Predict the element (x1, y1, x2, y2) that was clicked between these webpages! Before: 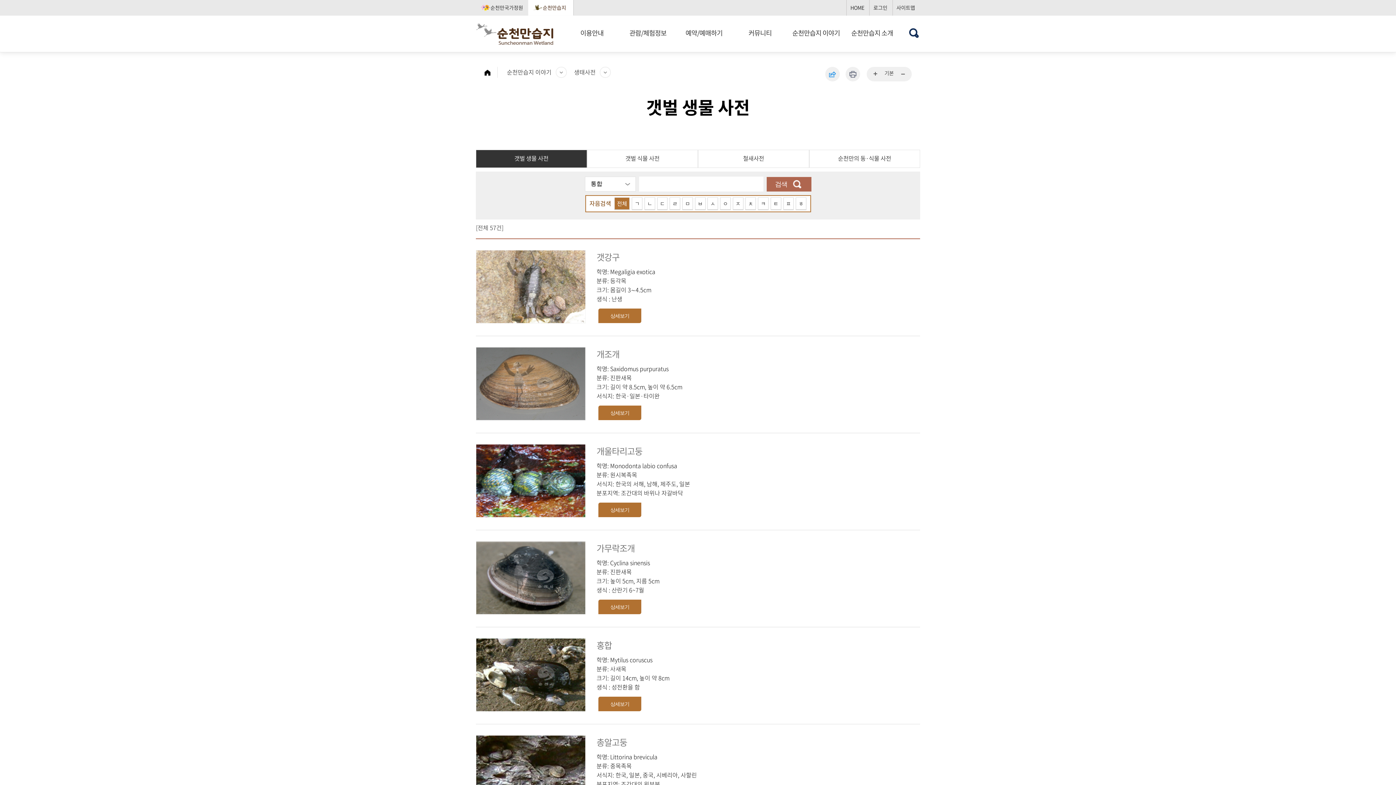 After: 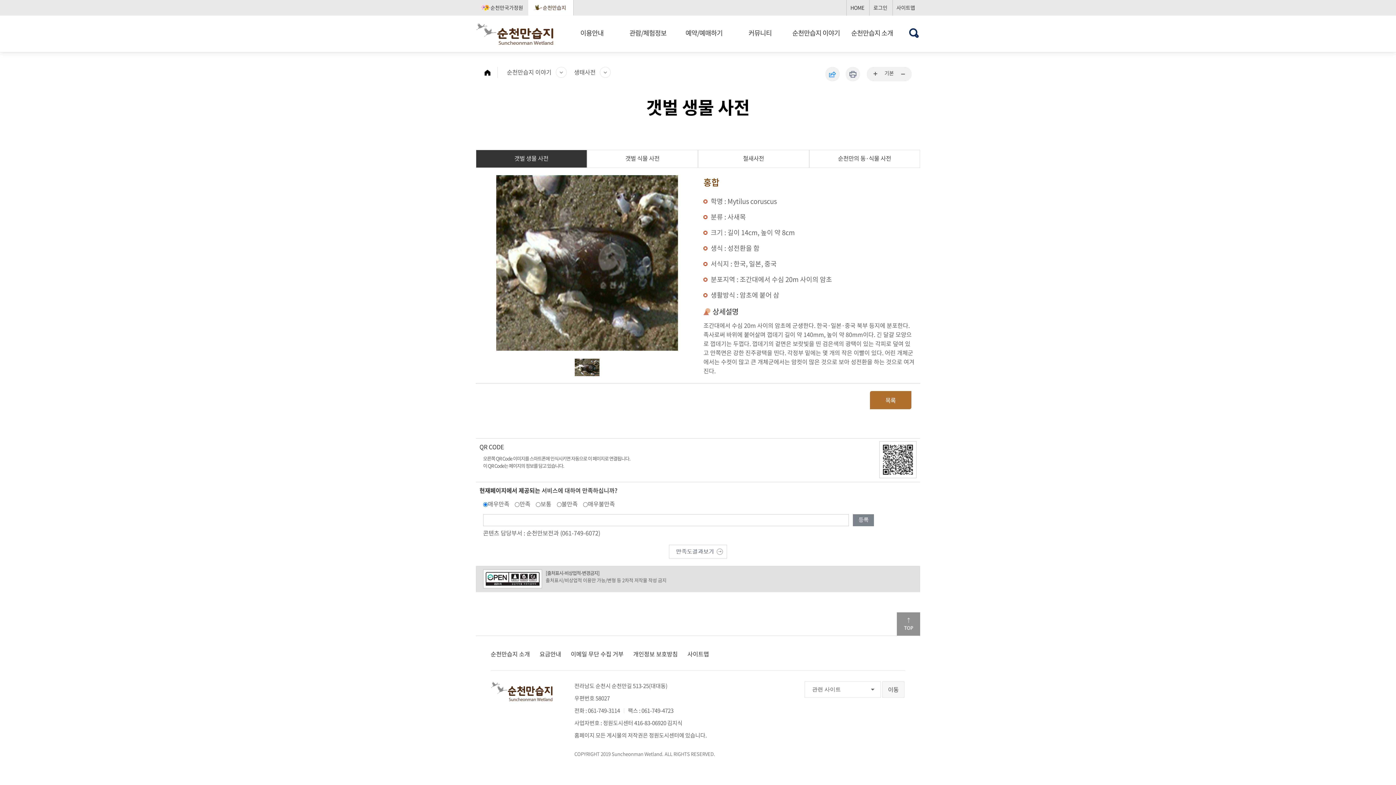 Action: bbox: (596, 638, 612, 652) label: 홍합